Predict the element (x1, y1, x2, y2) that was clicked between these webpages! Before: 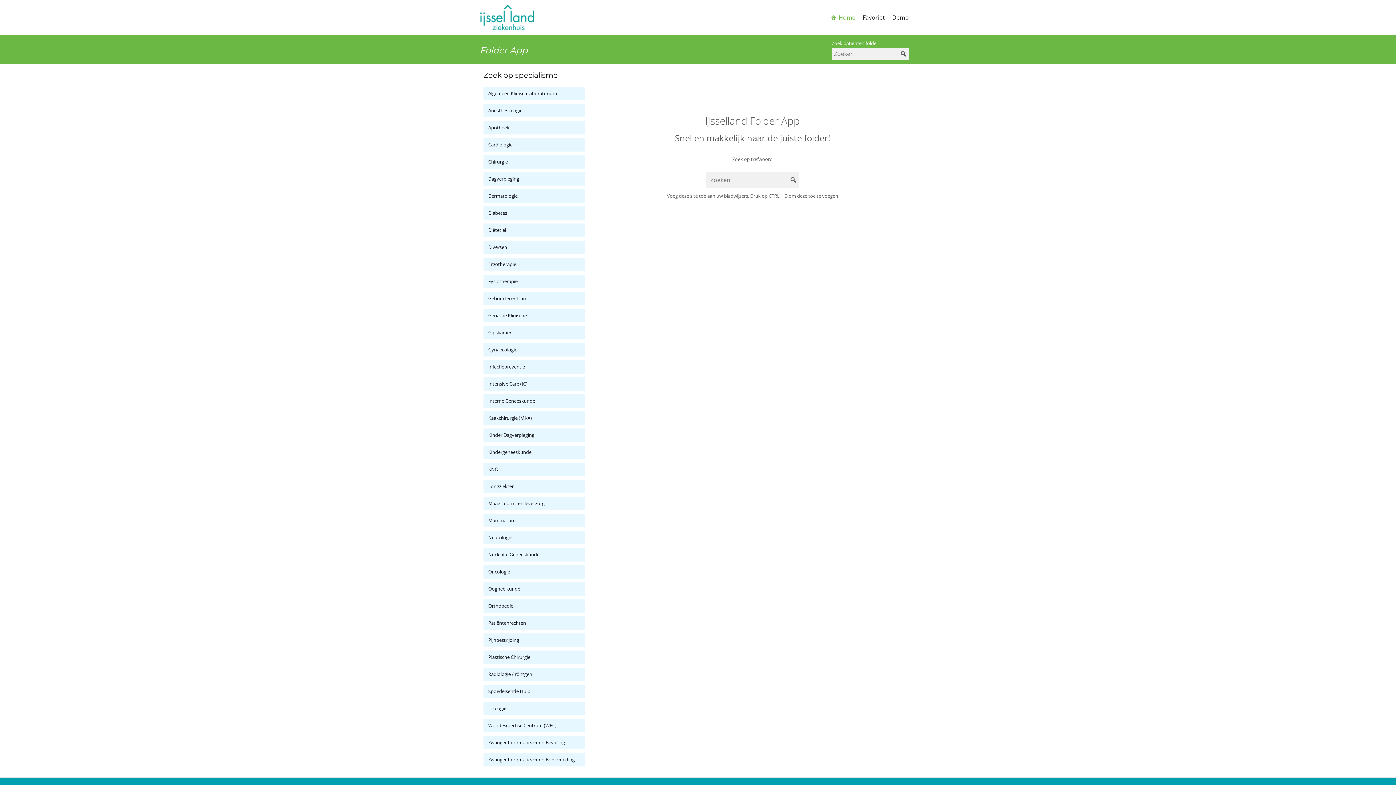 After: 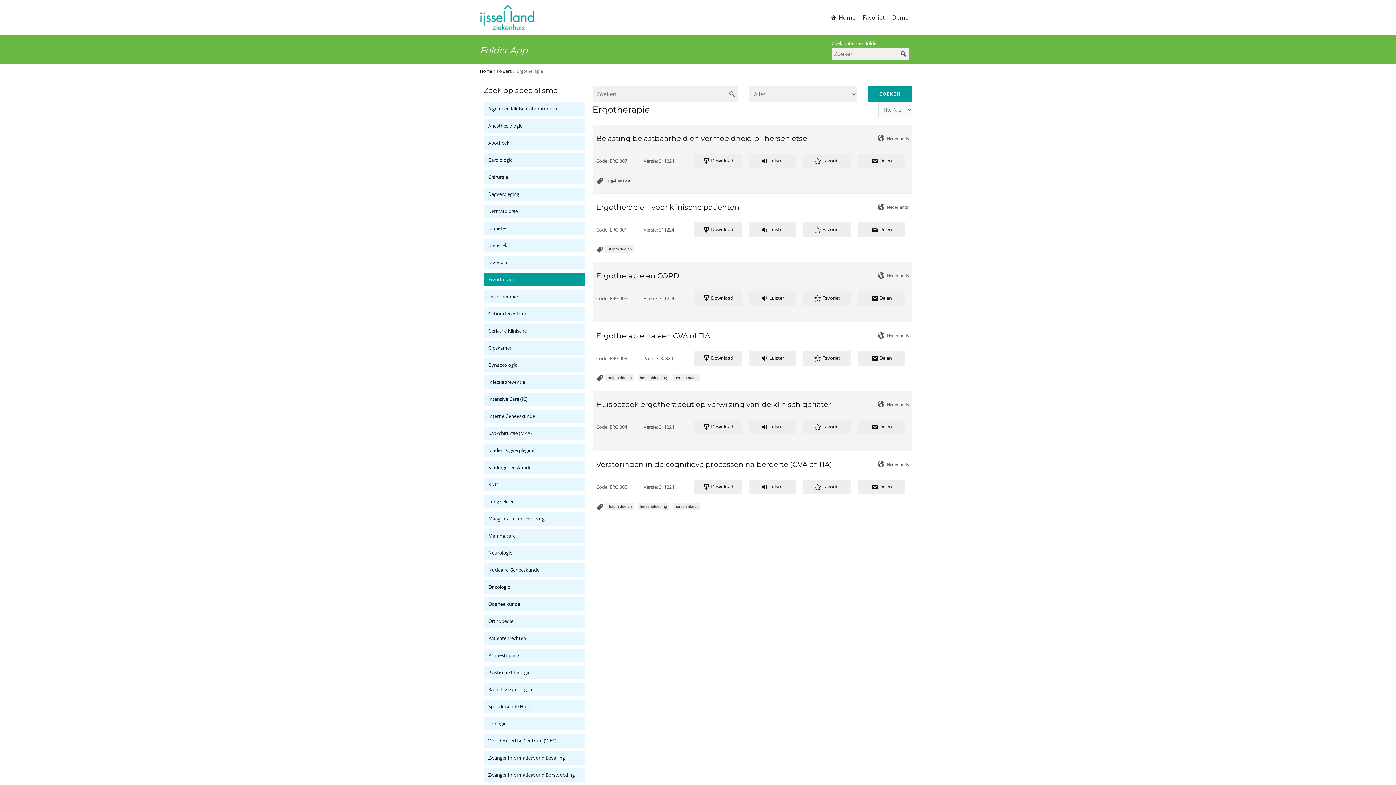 Action: label: Ergotherapie bbox: (488, 261, 516, 267)